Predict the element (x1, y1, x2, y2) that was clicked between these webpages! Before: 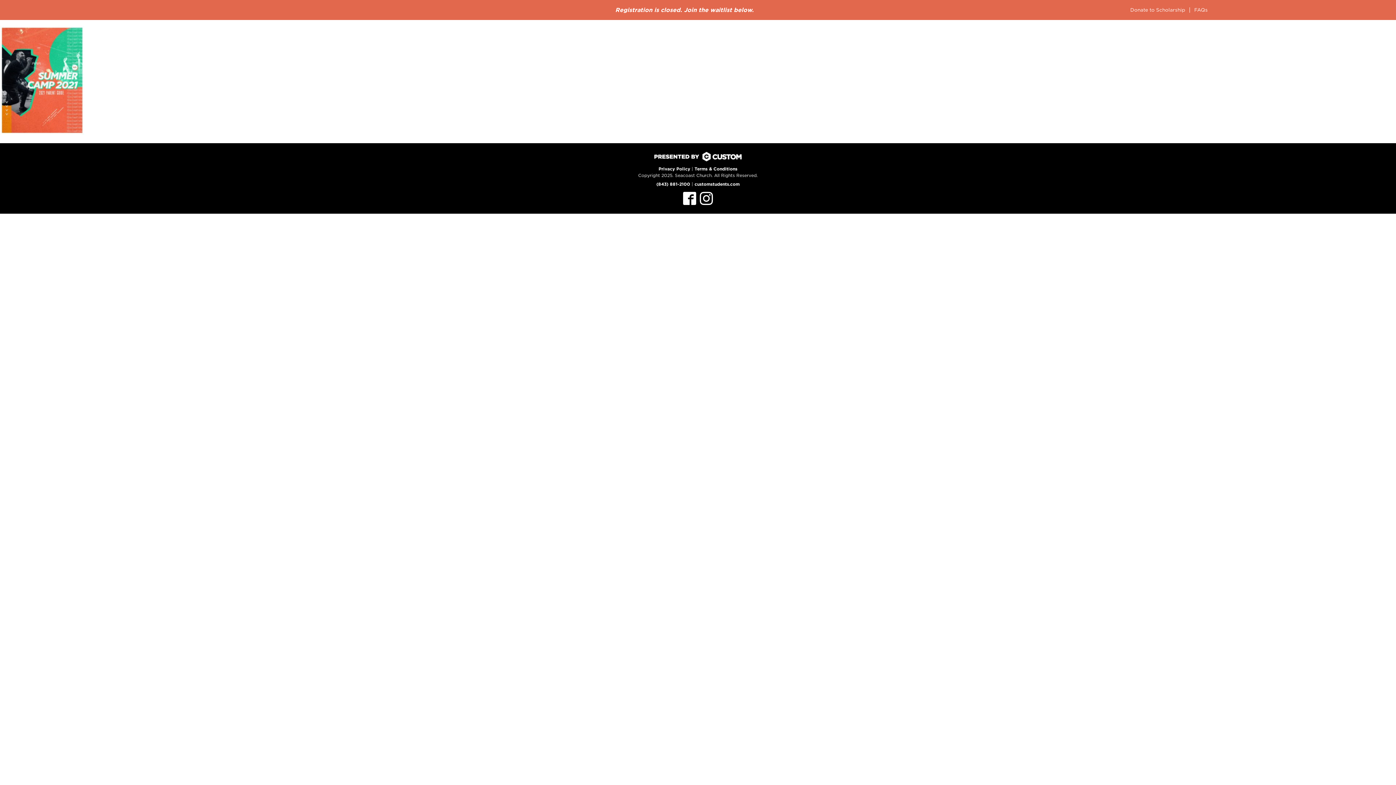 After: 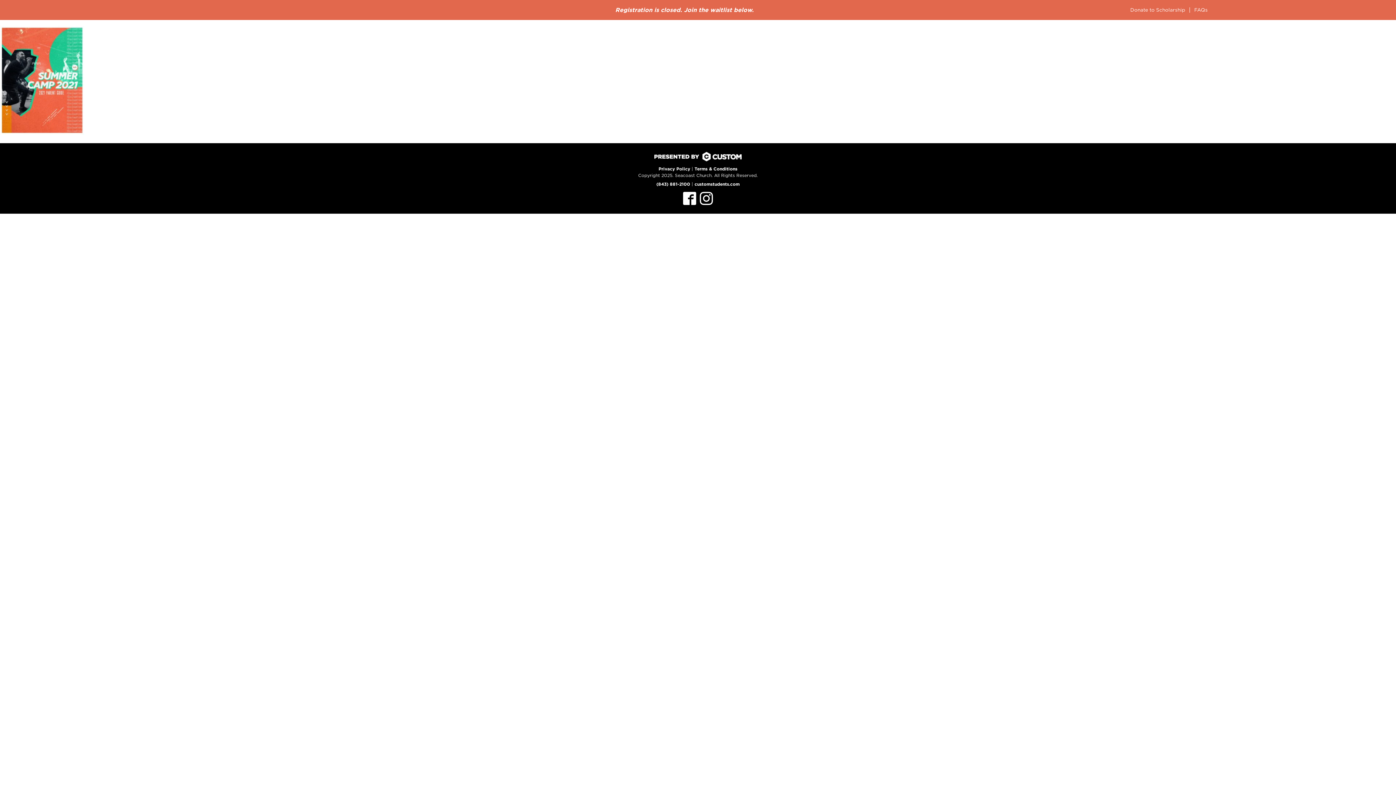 Action: bbox: (700, 192, 713, 205)